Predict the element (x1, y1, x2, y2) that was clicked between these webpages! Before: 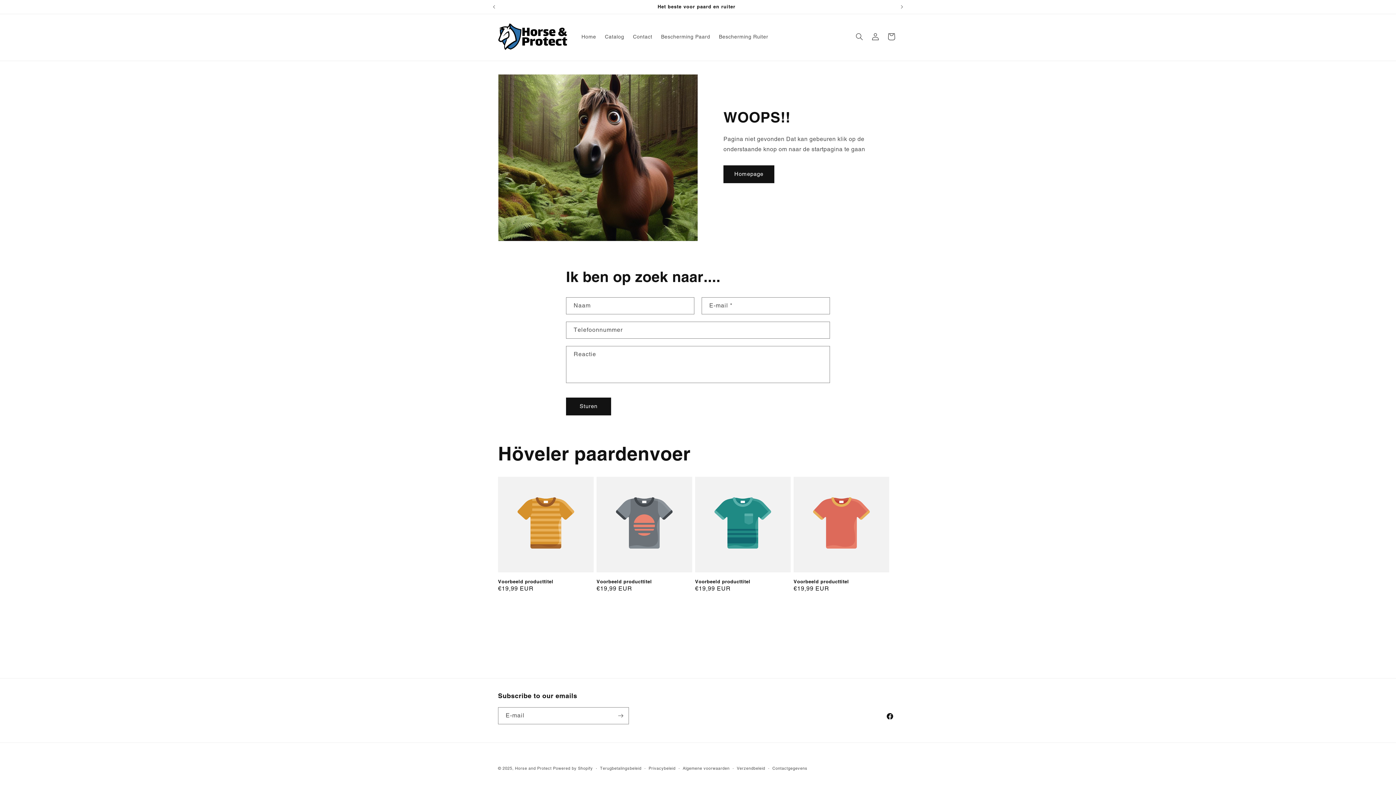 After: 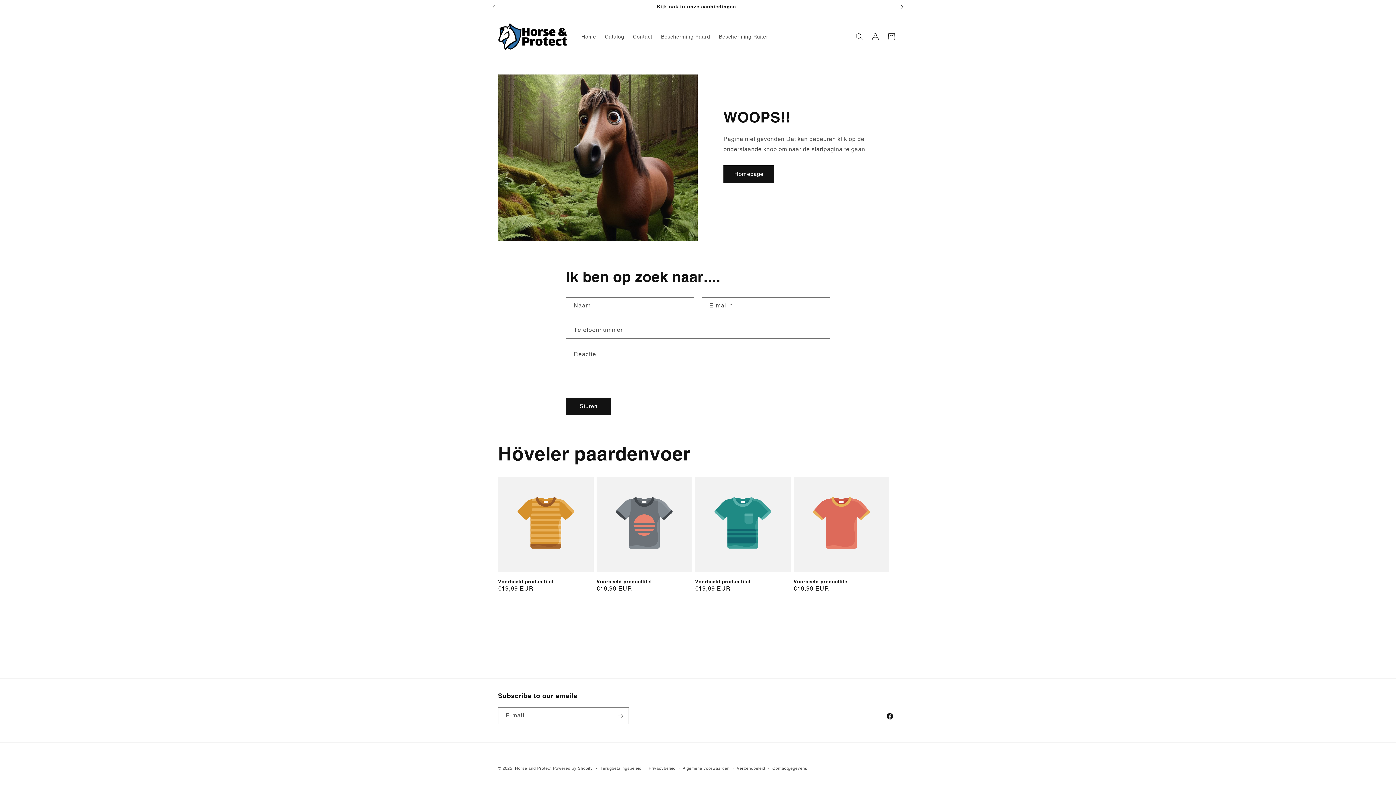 Action: bbox: (894, 0, 910, 13) label: Volgende aankondiging